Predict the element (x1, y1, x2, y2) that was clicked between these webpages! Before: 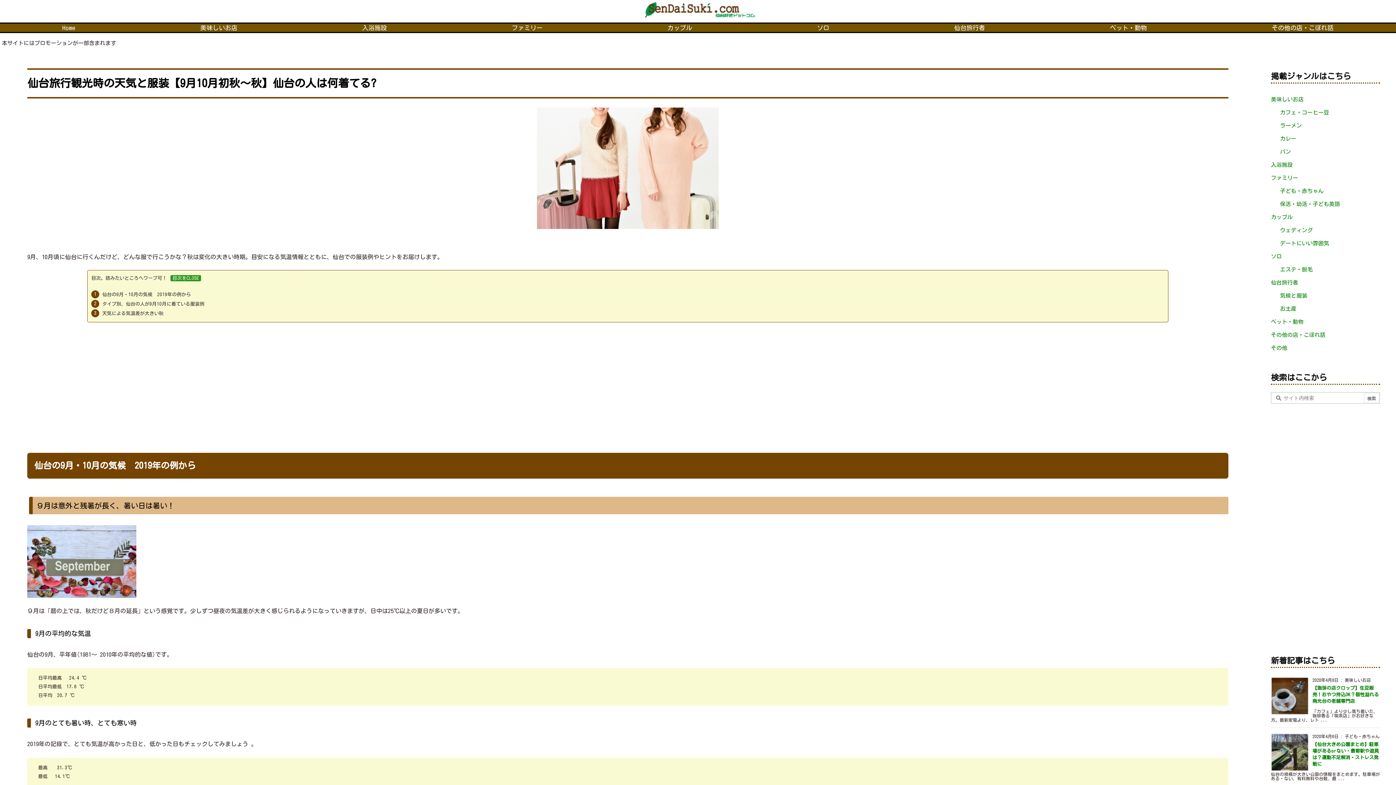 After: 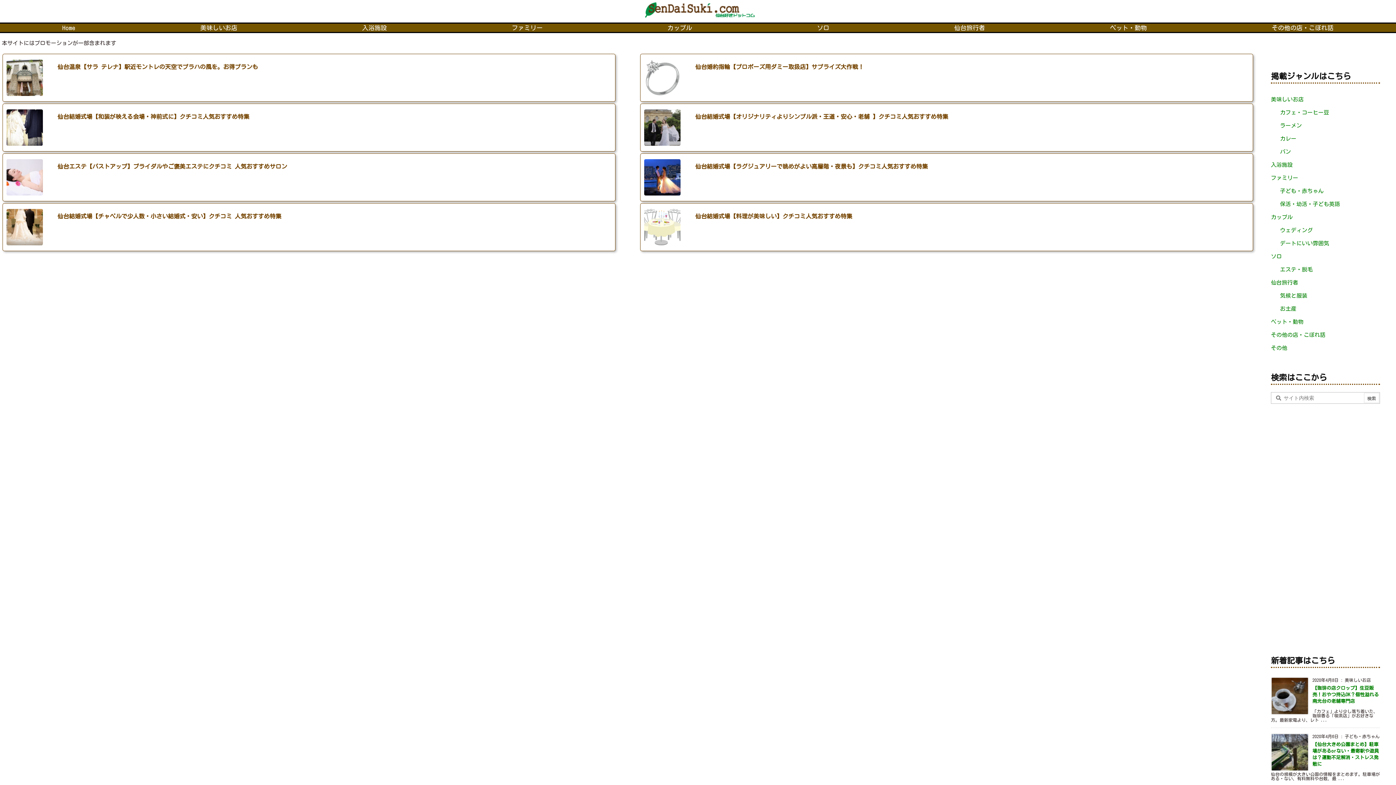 Action: bbox: (1280, 223, 1377, 236) label: ウェディング